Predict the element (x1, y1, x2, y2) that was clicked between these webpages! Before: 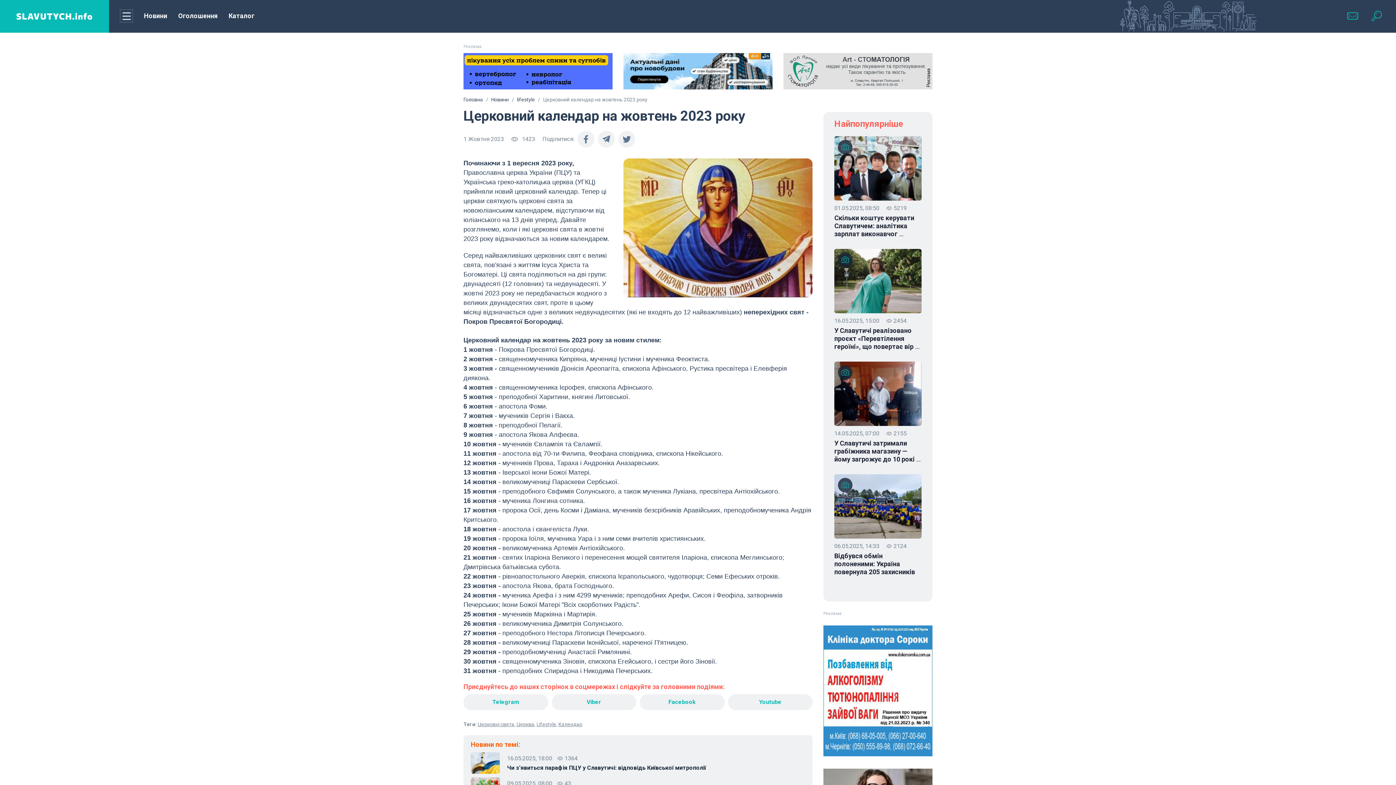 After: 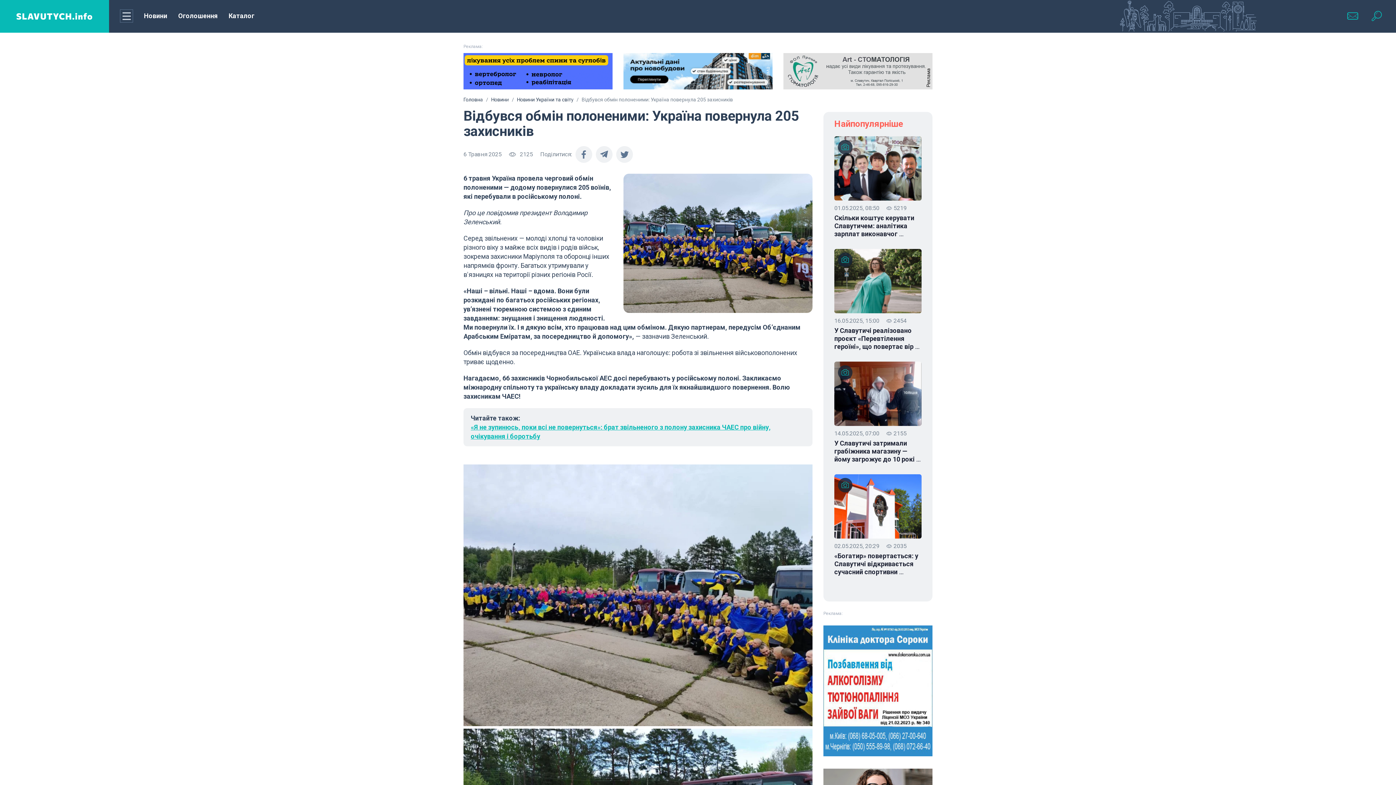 Action: label: Відбувся обмін полоненими: Україна повернула 205 захисників bbox: (834, 552, 921, 576)